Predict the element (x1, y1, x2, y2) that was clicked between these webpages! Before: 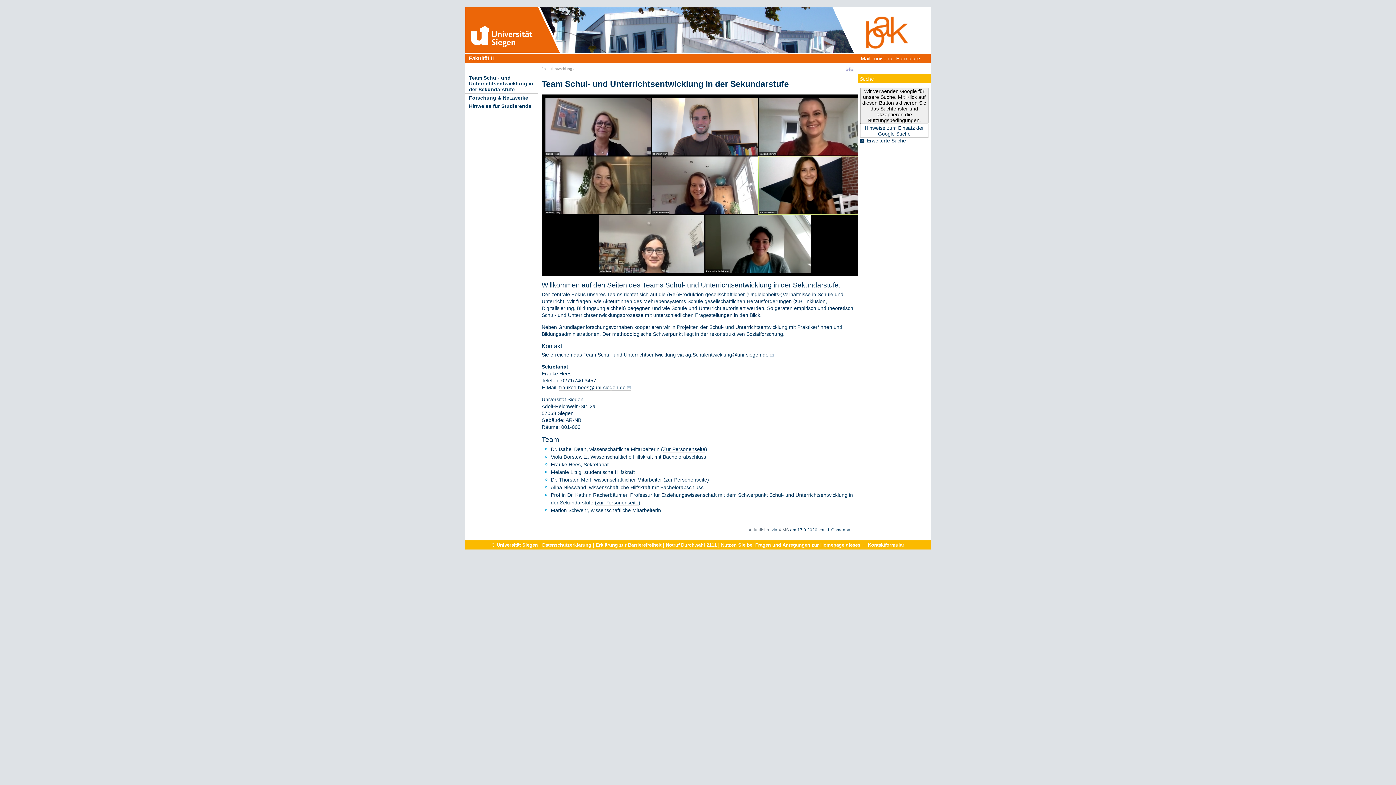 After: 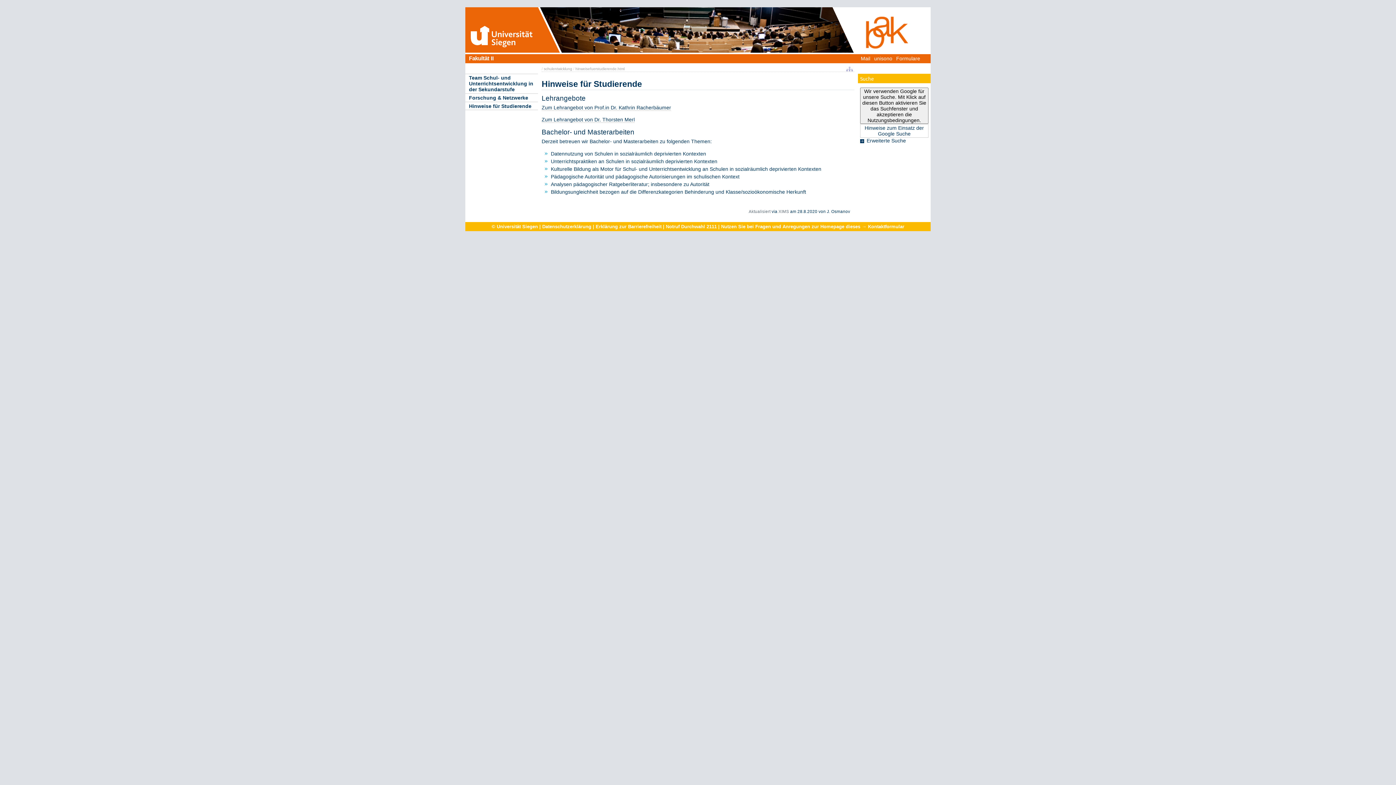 Action: bbox: (465, 102, 538, 109) label: Hinweise für Studierende